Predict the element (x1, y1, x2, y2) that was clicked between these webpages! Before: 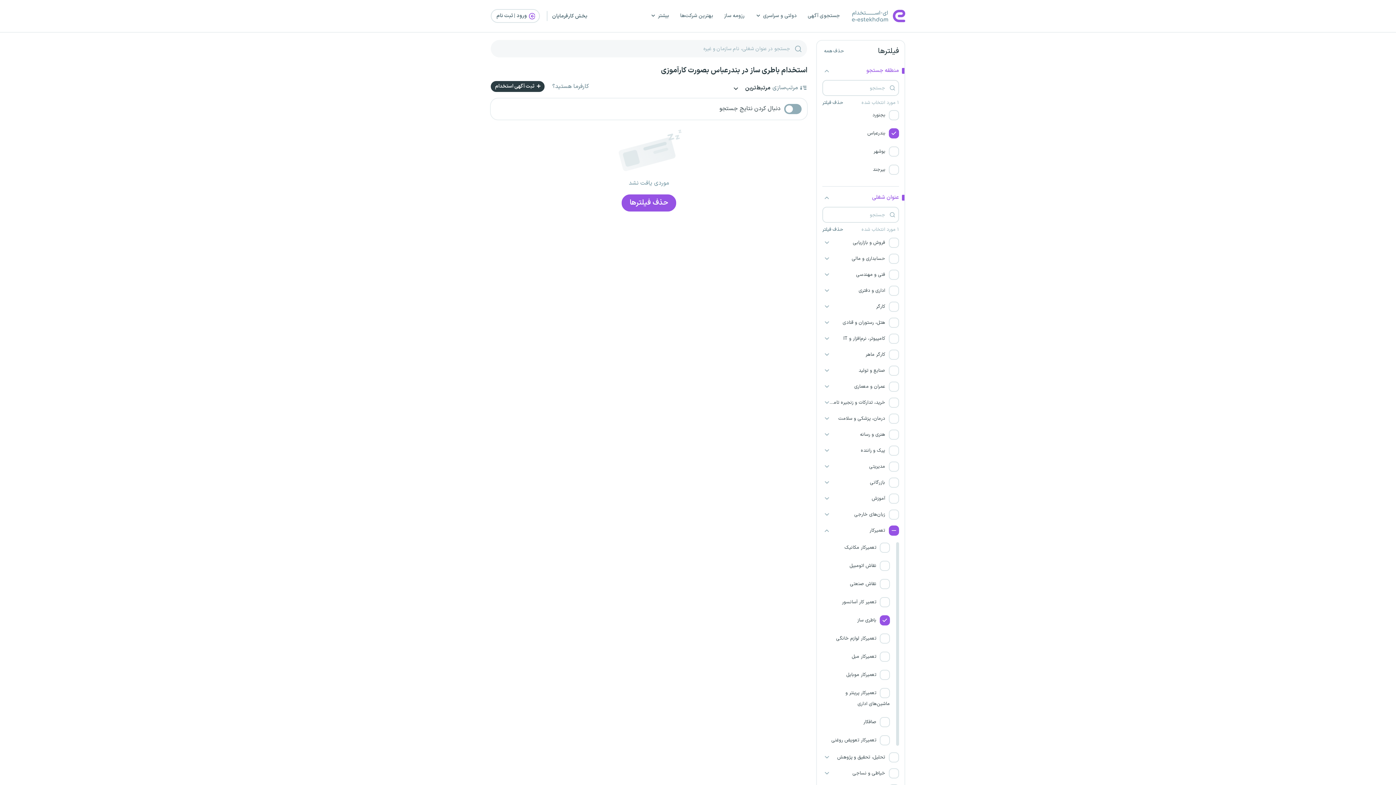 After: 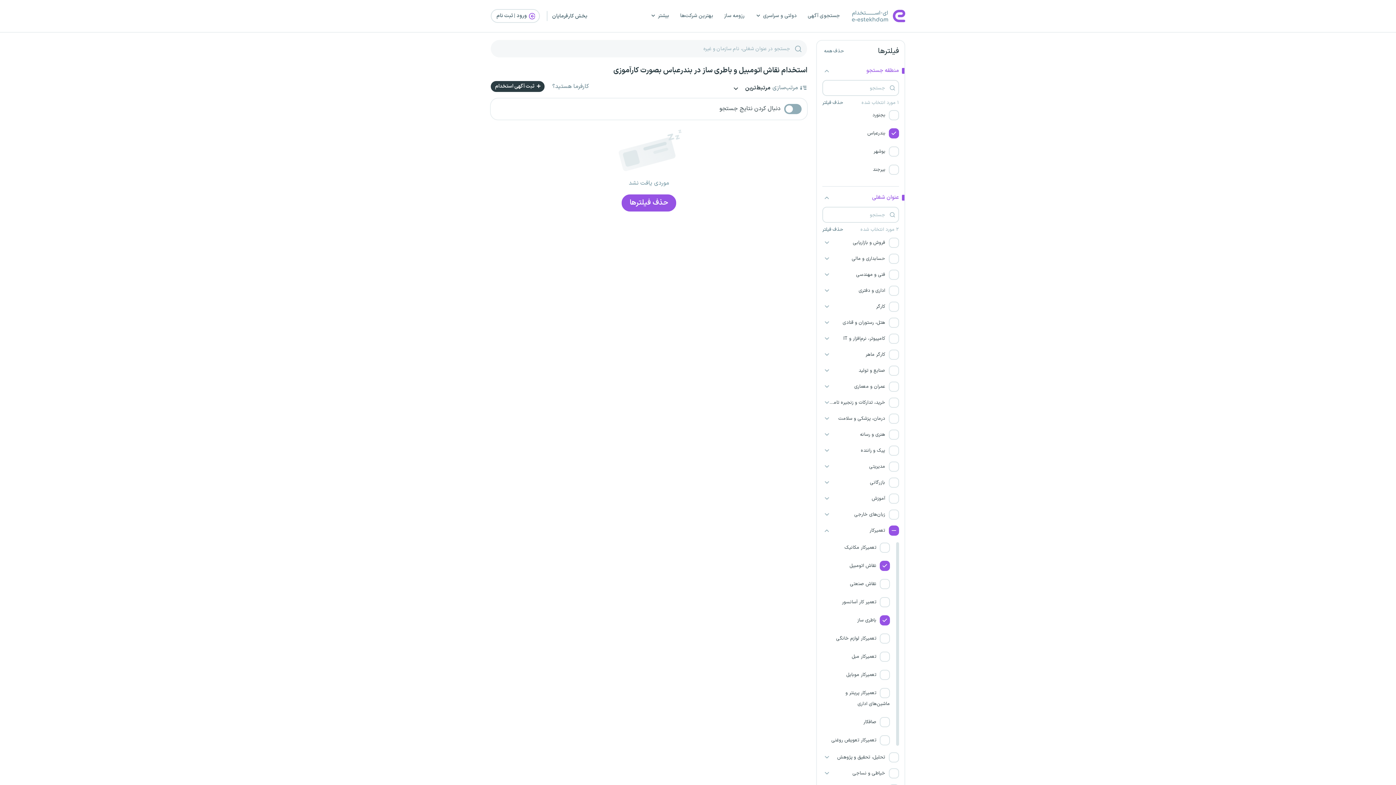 Action: bbox: (822, 557, 895, 575) label:  نقاش اتومبیل